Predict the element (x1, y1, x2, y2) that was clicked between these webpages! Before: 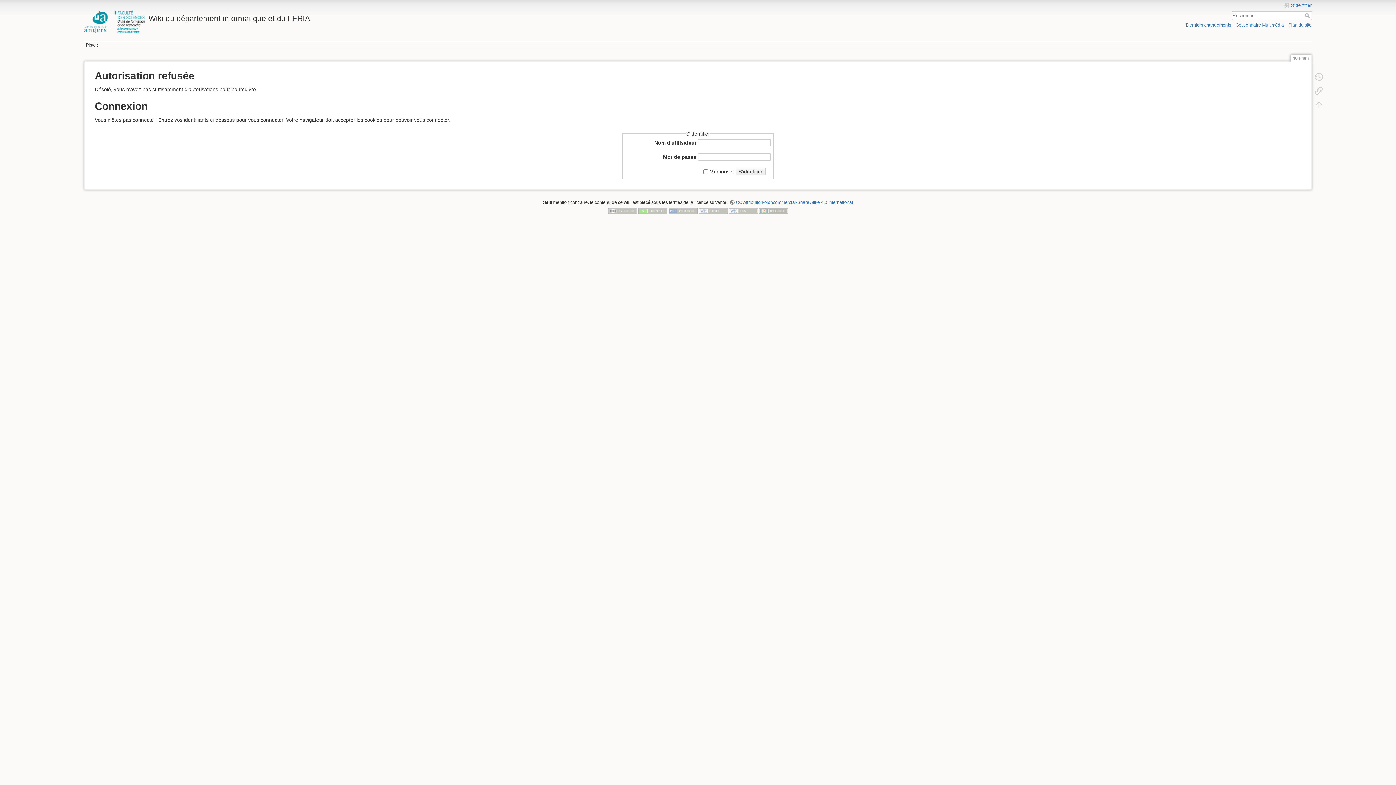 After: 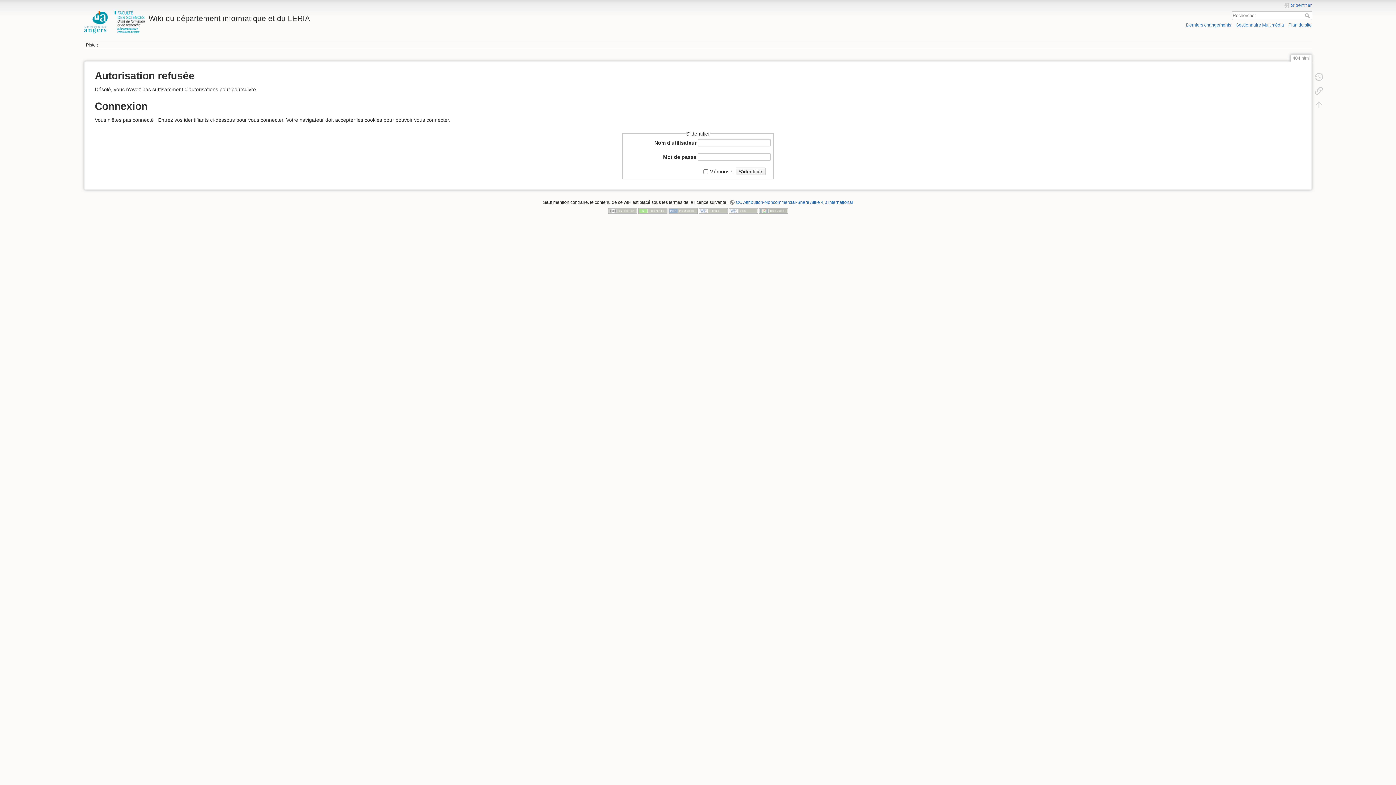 Action: bbox: (1310, 70, 1327, 83)